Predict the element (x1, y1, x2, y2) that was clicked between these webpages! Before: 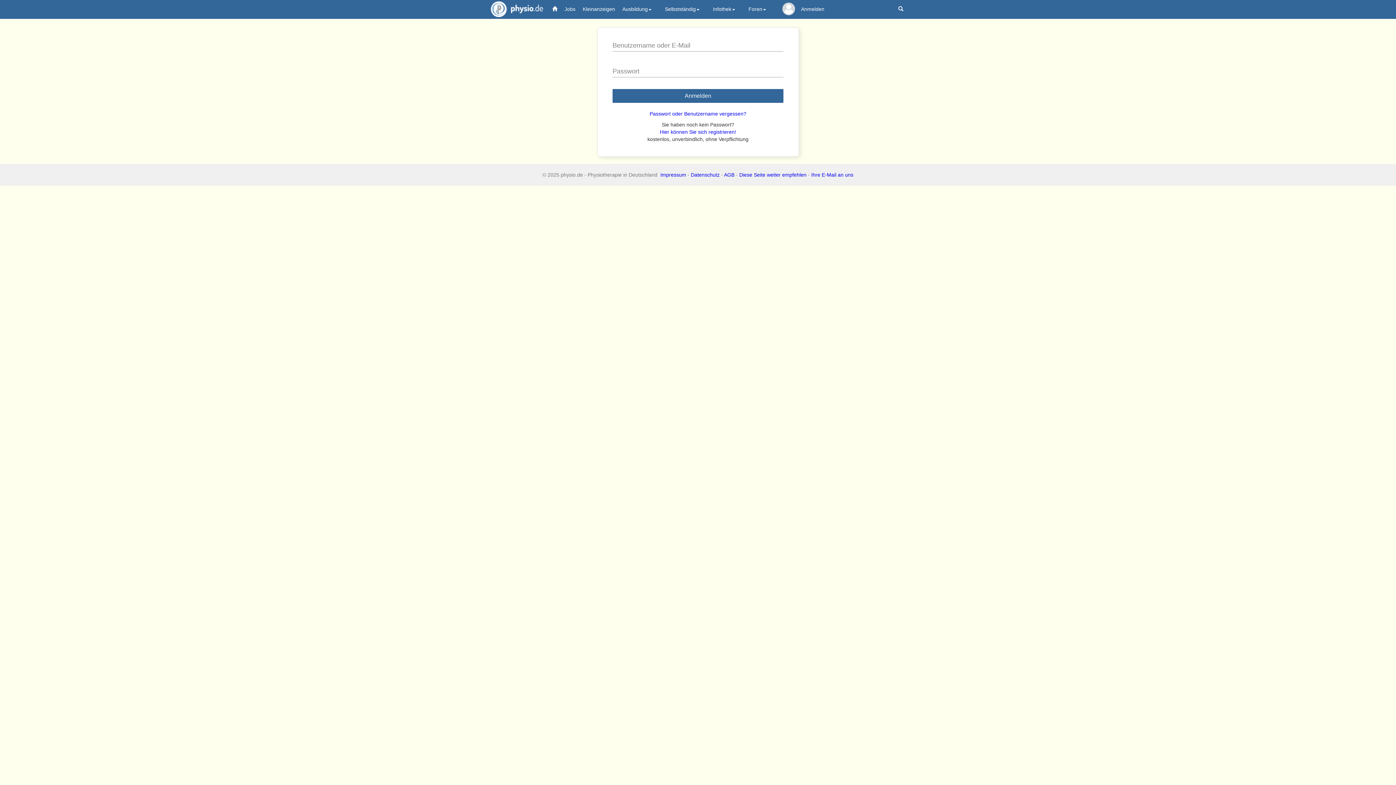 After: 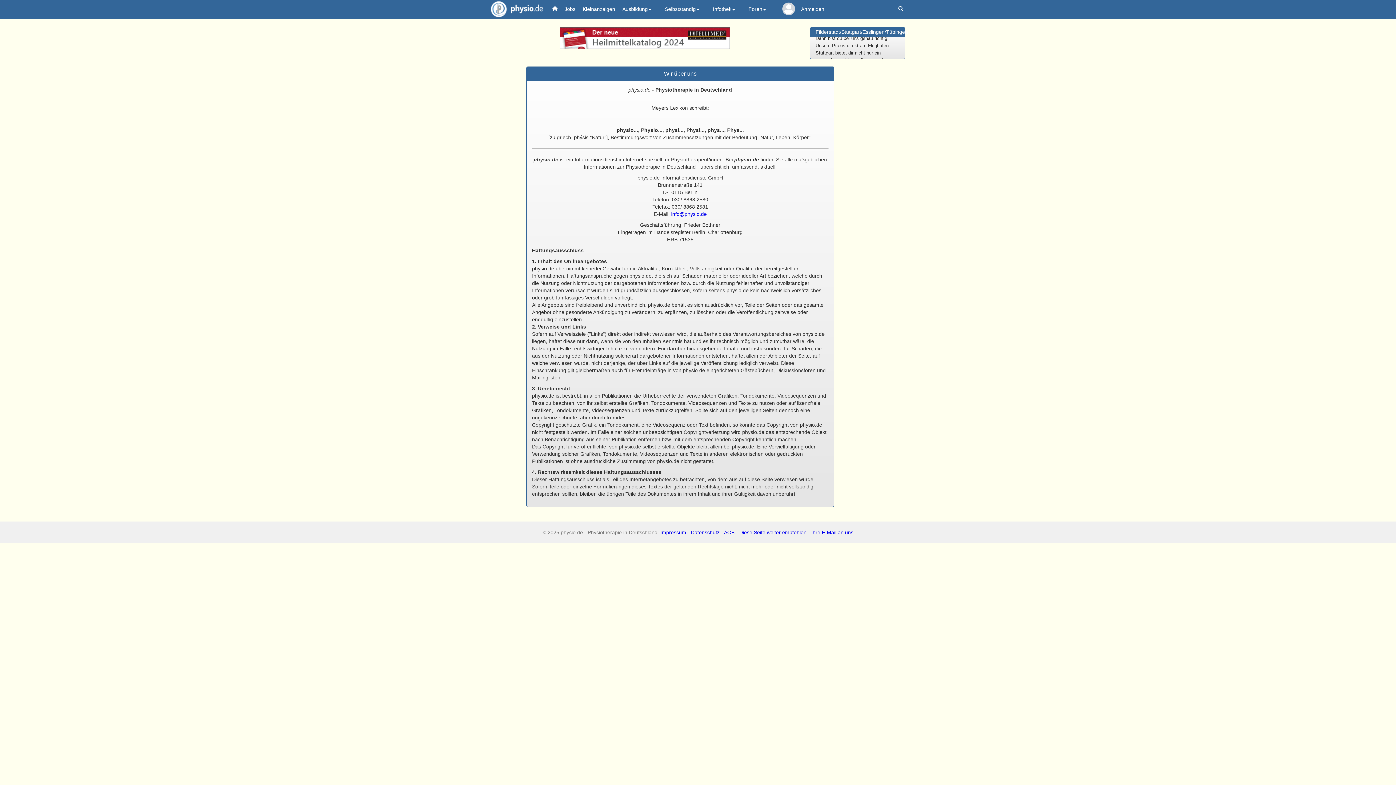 Action: bbox: (660, 172, 686, 177) label: Impressum